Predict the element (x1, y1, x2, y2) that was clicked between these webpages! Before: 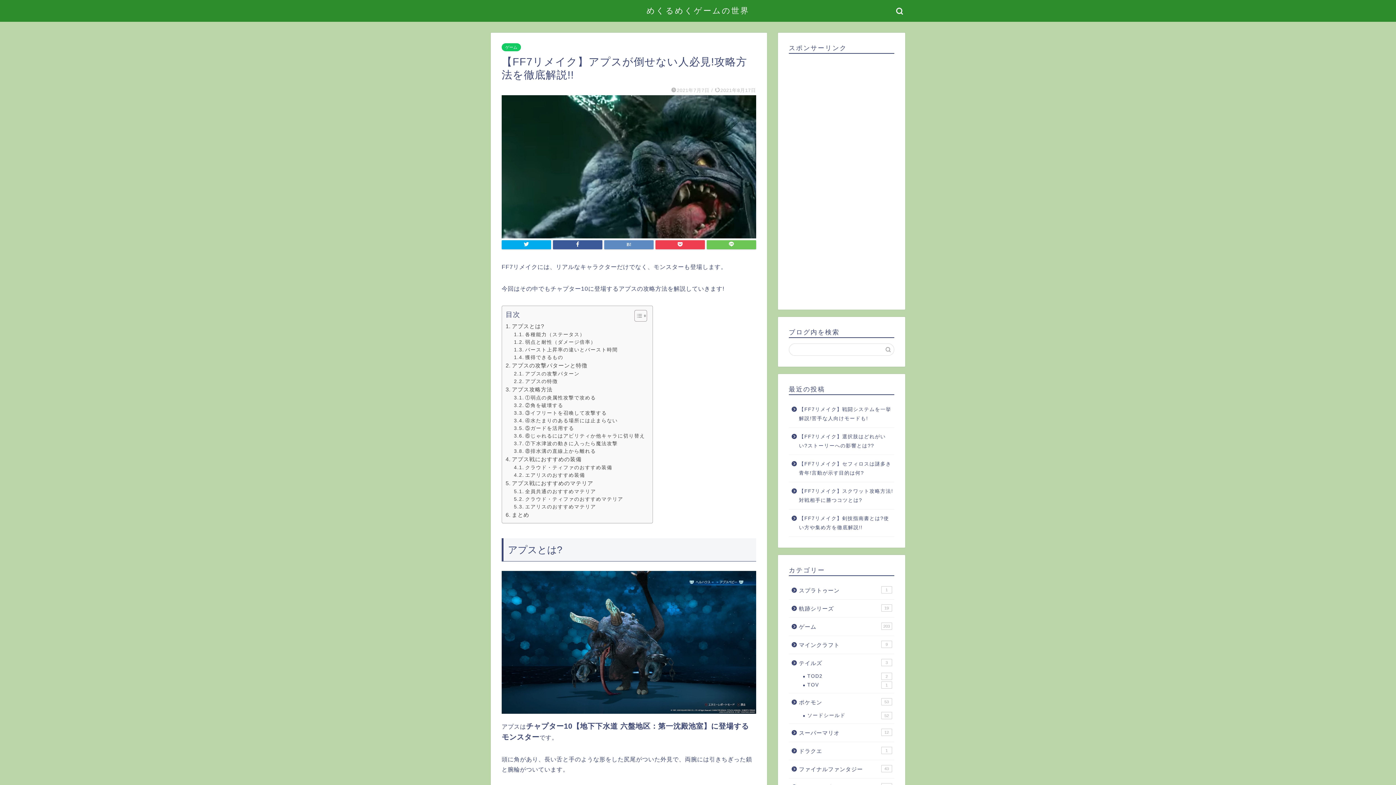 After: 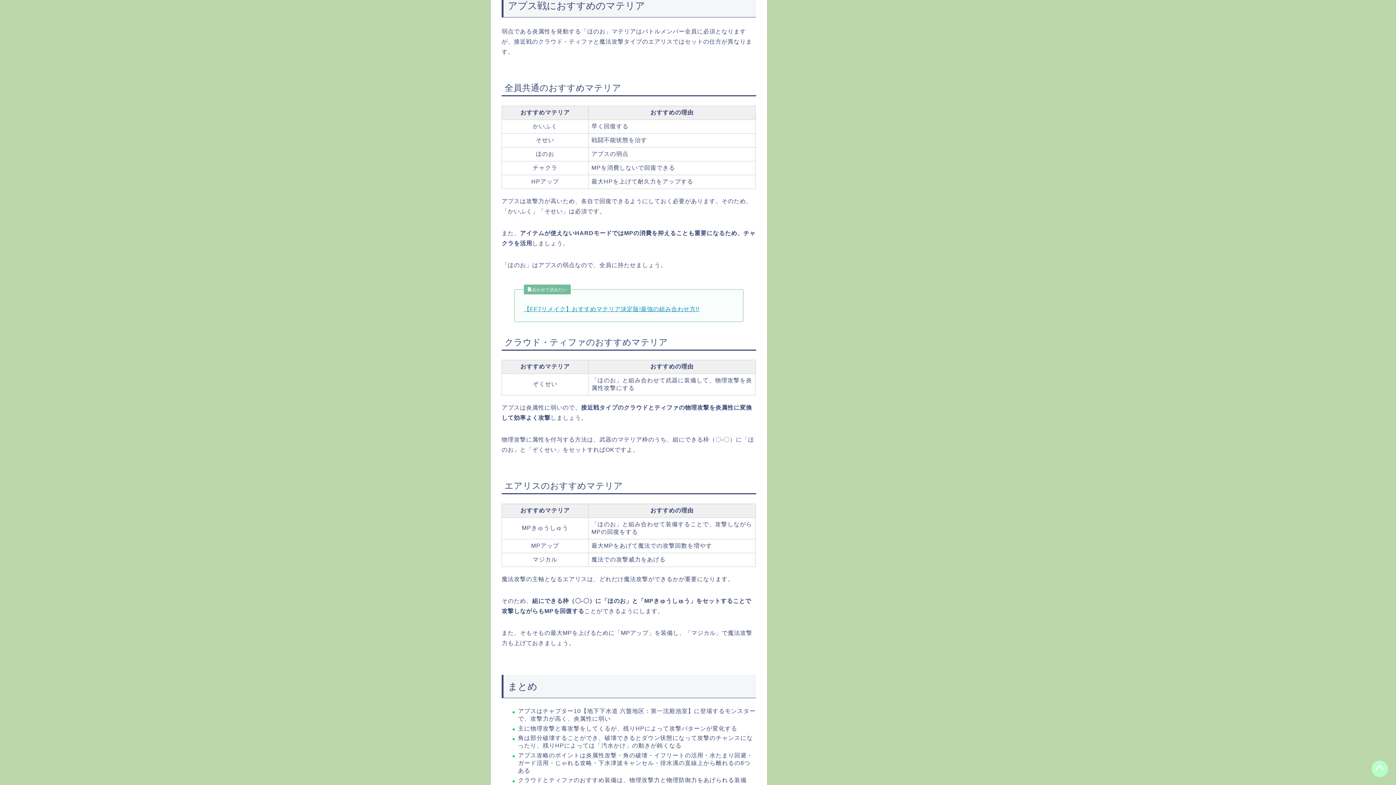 Action: bbox: (505, 479, 593, 487) label: アプス戦におすすめのマテリア